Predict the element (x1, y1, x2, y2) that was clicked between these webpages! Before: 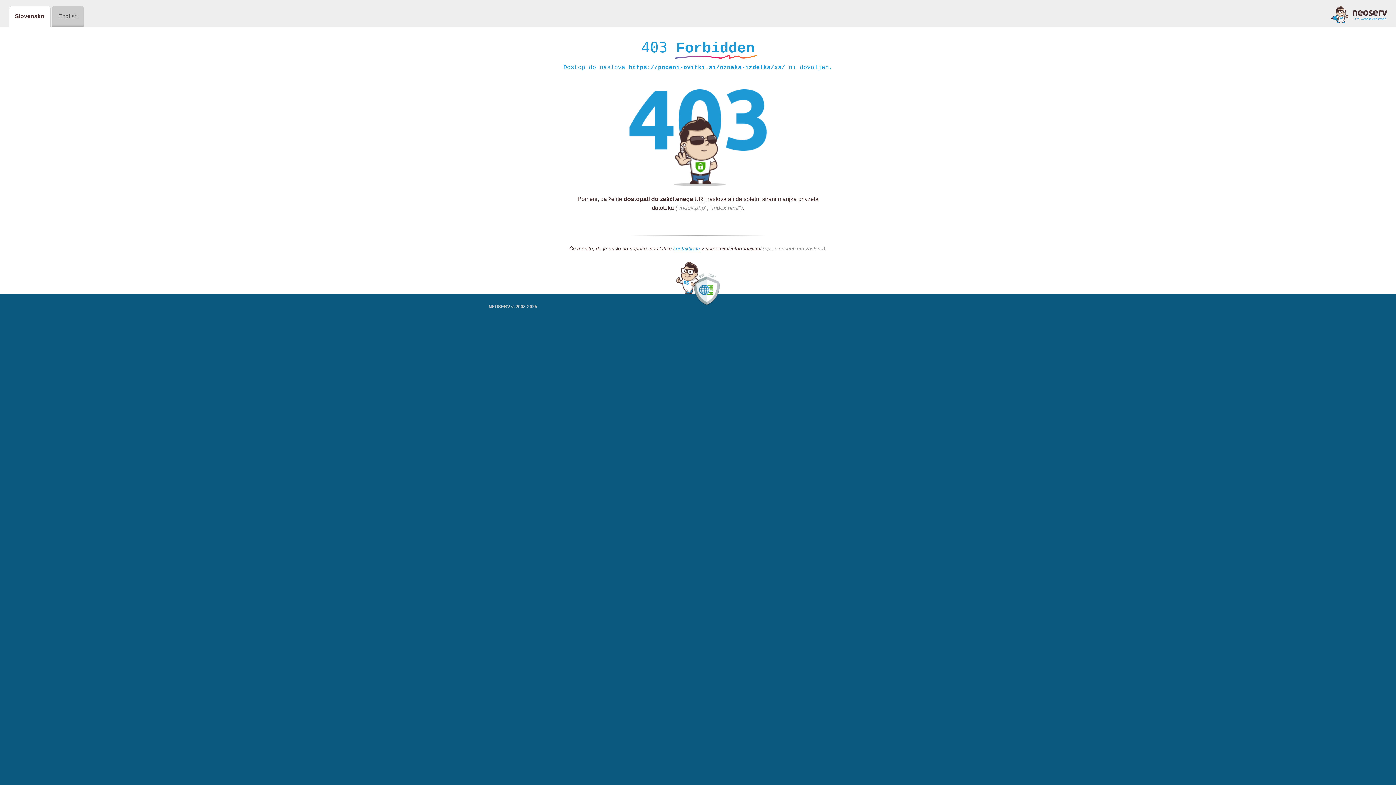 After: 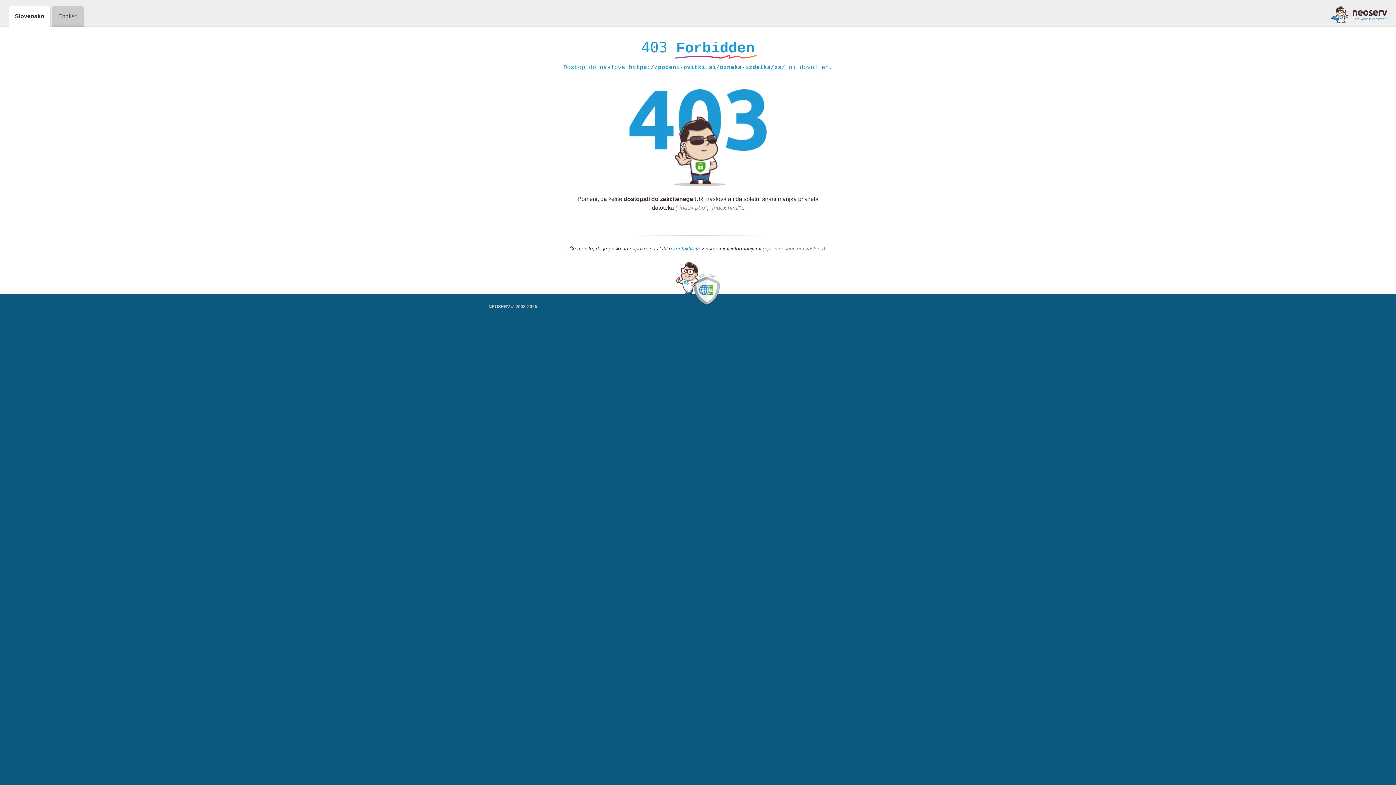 Action: bbox: (673, 245, 700, 252) label: kontaktirate